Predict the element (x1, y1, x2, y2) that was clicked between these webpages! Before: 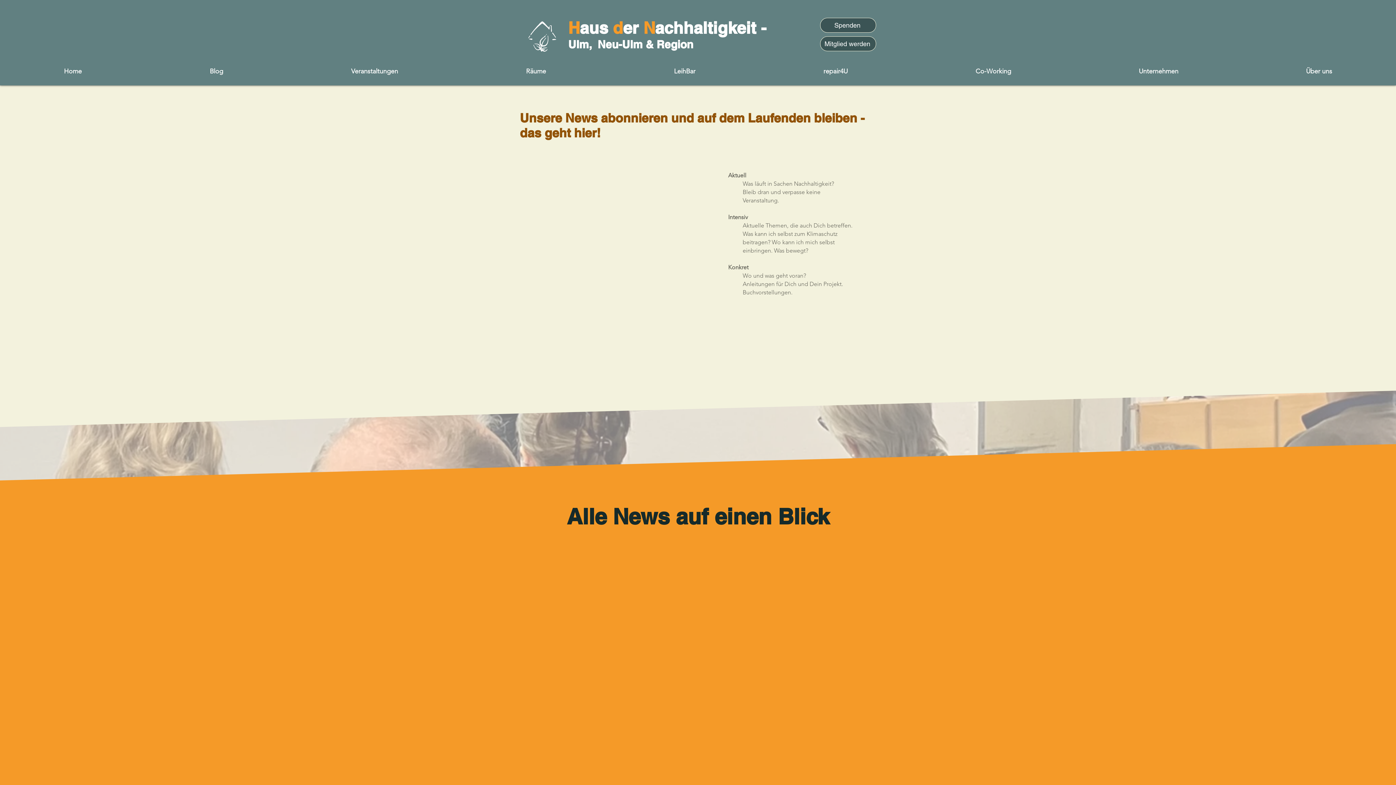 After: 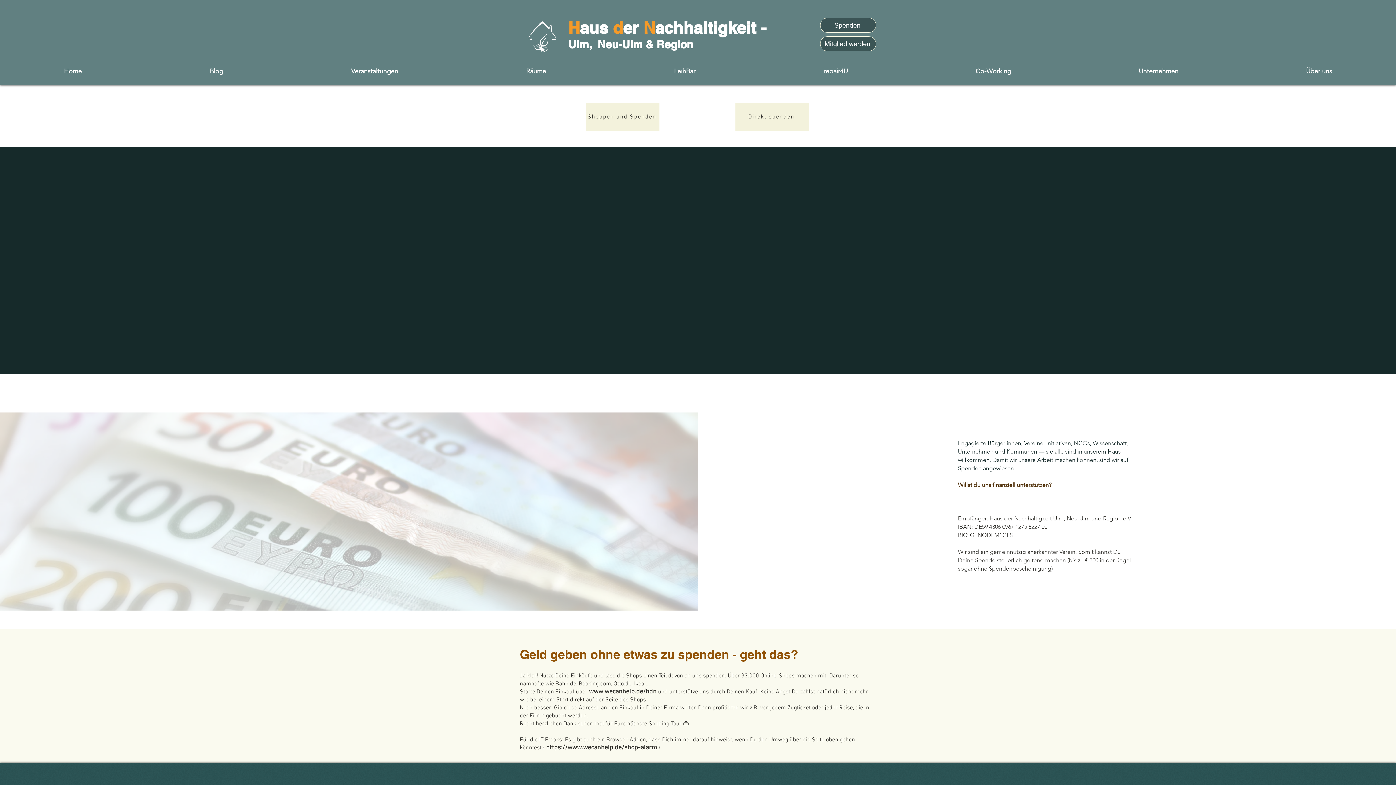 Action: bbox: (820, 17, 876, 32) label: Spenden